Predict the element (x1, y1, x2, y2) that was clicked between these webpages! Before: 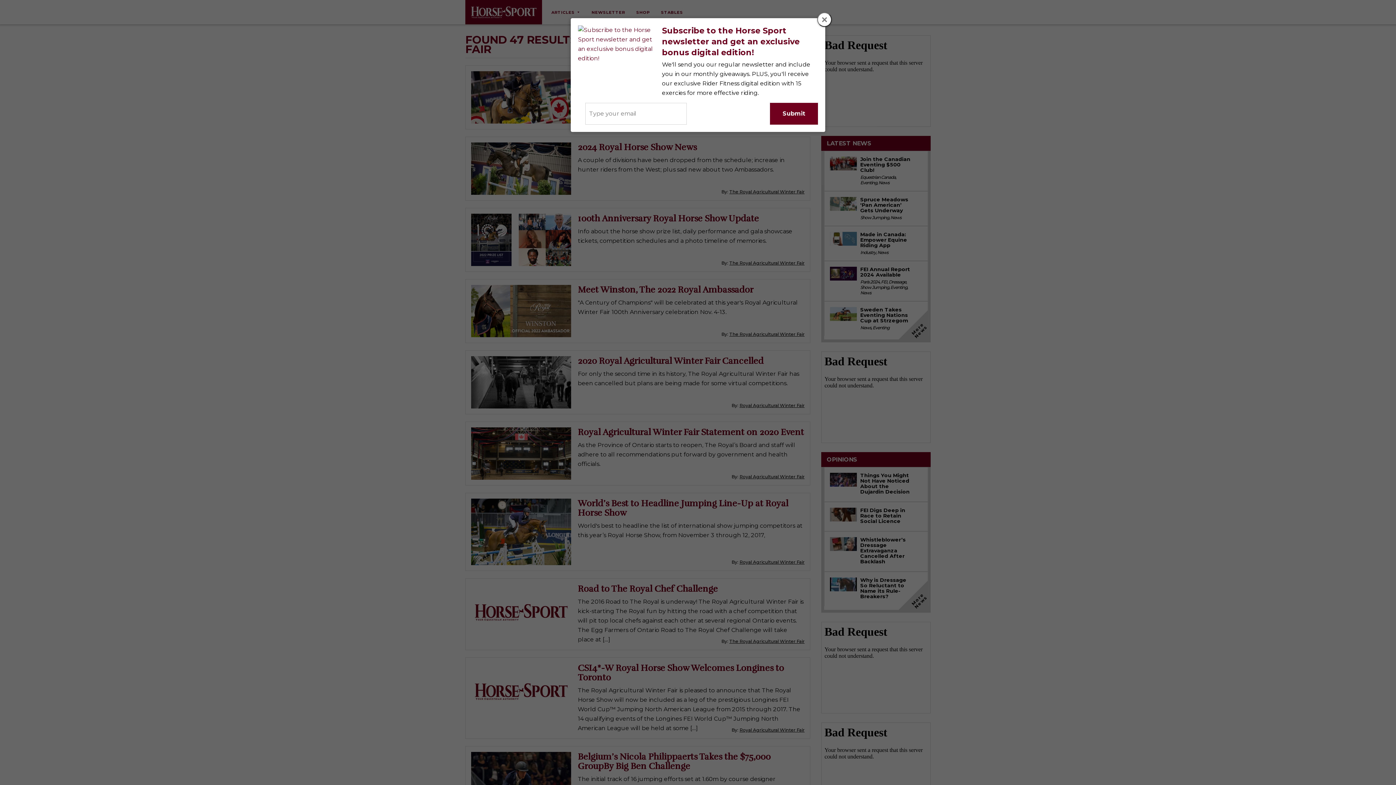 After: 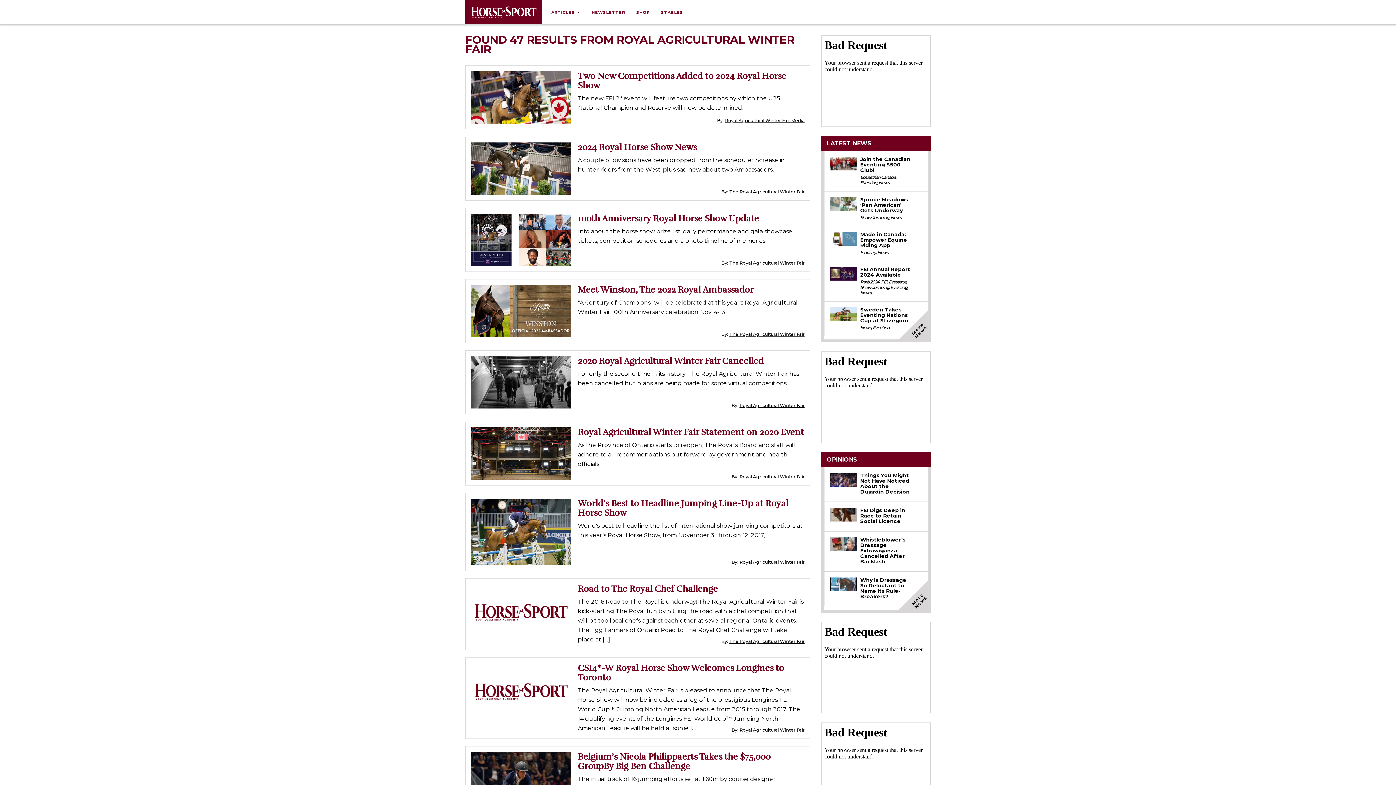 Action: bbox: (817, 12, 832, 26)